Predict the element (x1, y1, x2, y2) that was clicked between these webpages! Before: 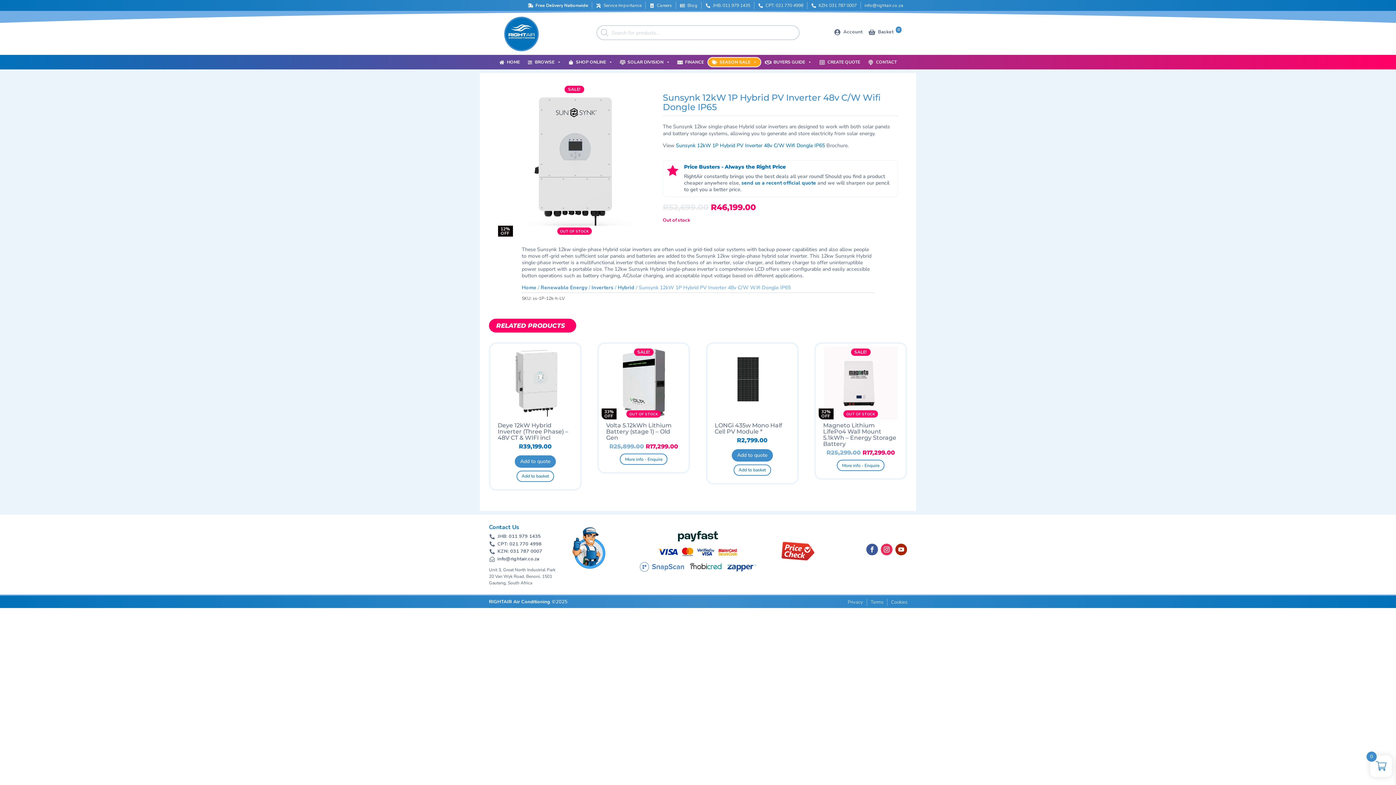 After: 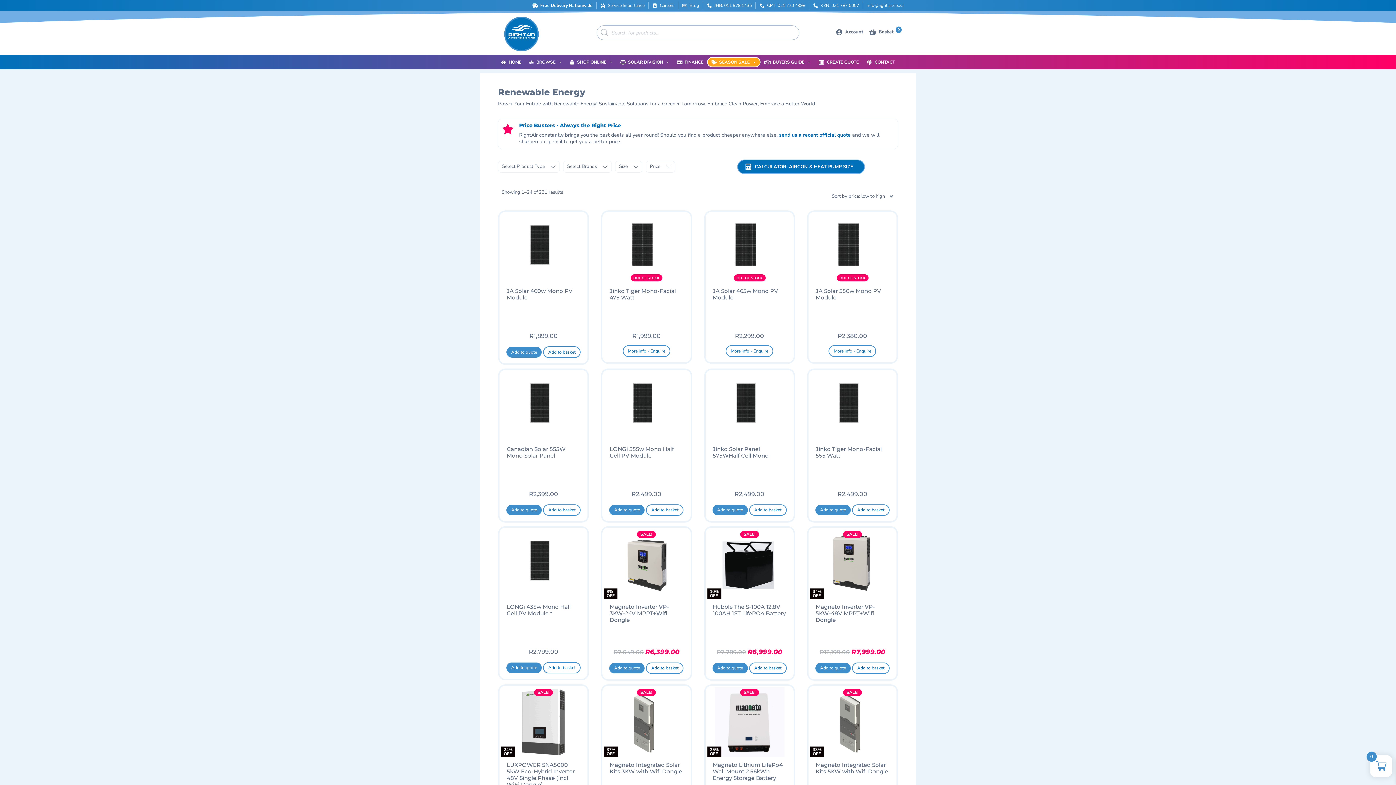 Action: bbox: (540, 284, 587, 291) label: Renewable Energy